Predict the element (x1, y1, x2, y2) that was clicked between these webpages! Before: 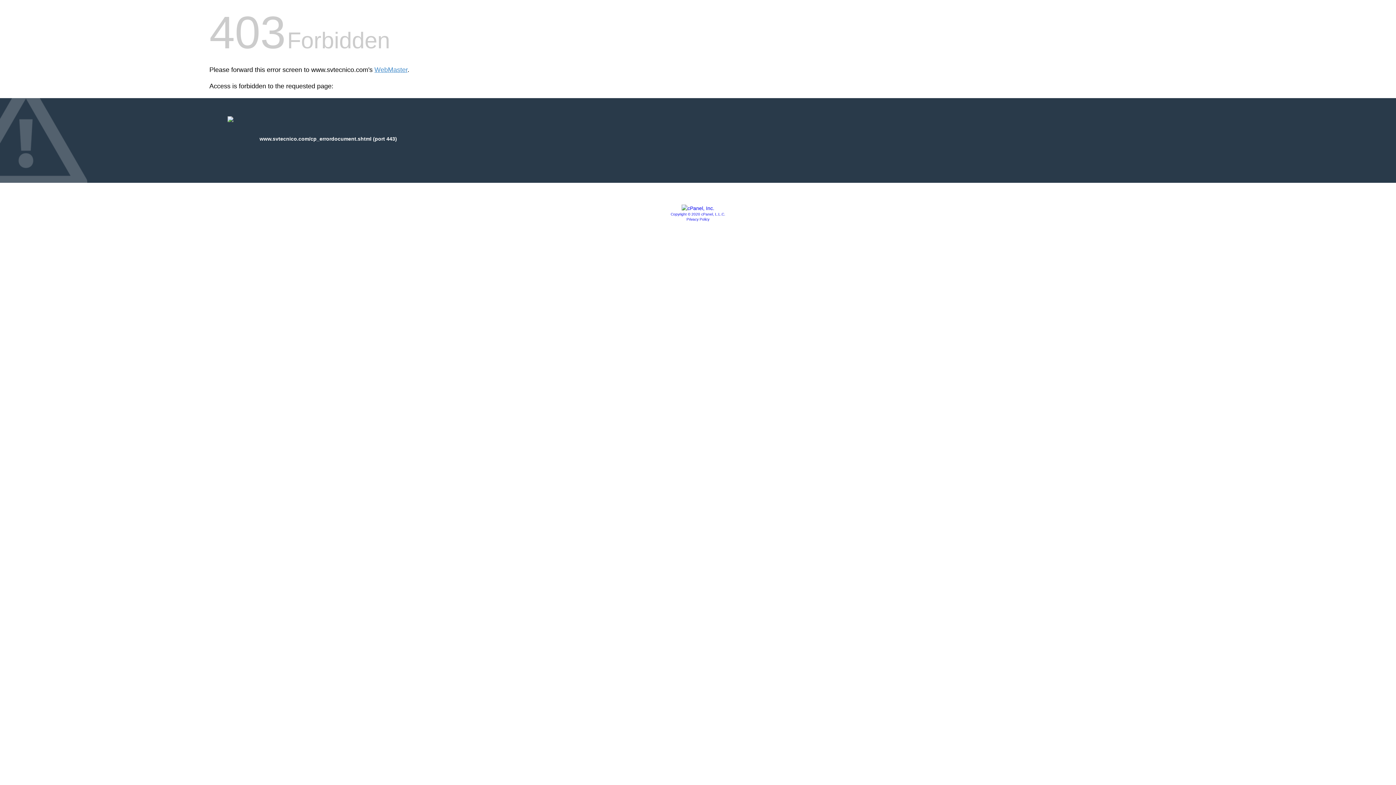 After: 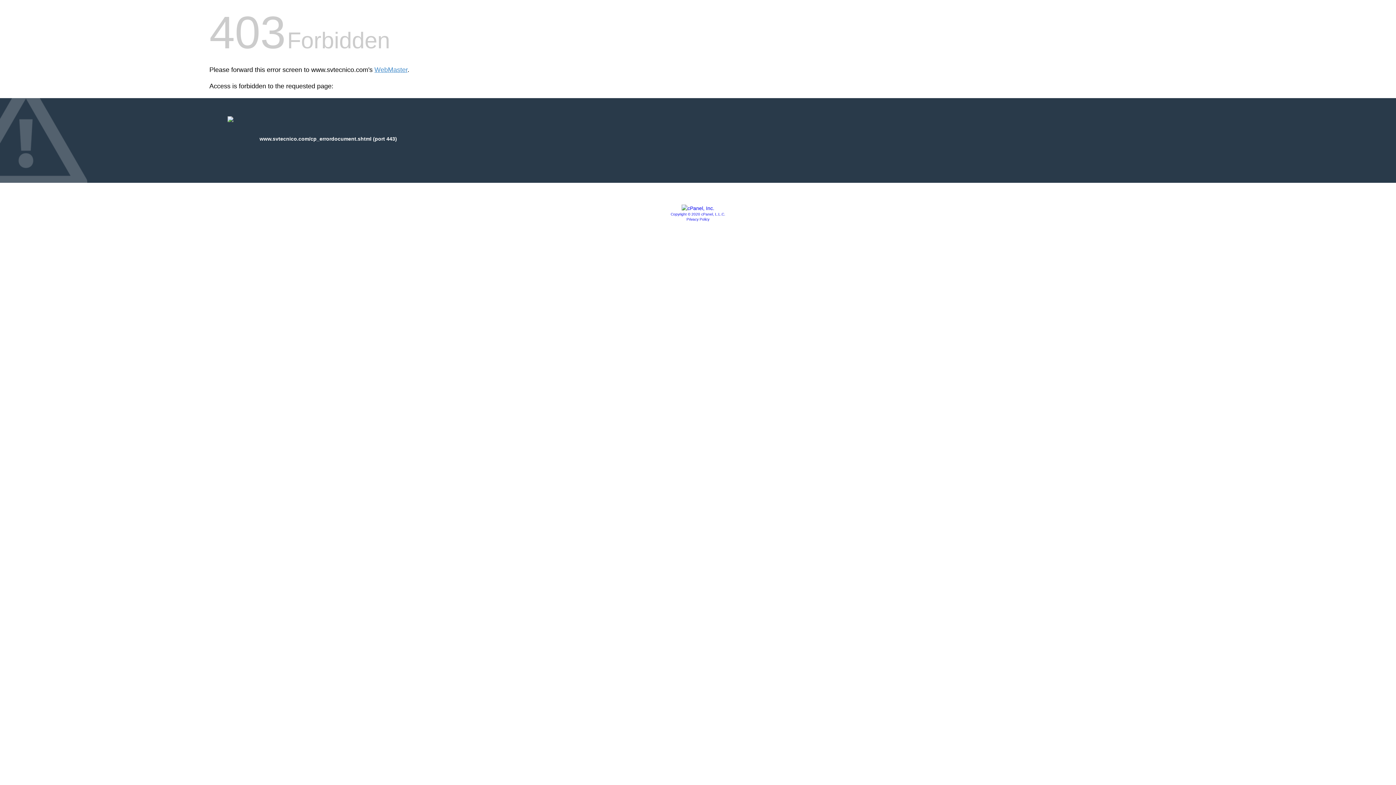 Action: bbox: (681, 205, 714, 211)